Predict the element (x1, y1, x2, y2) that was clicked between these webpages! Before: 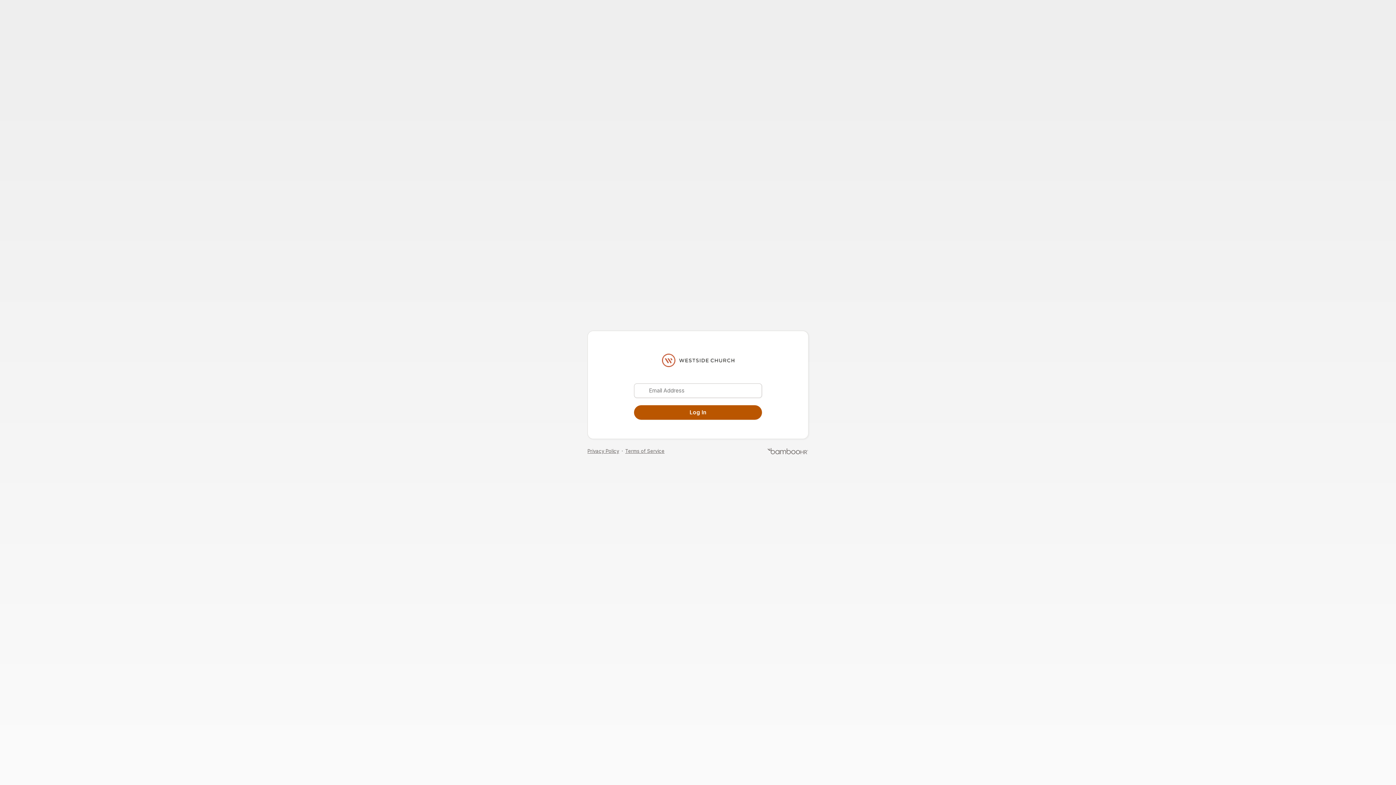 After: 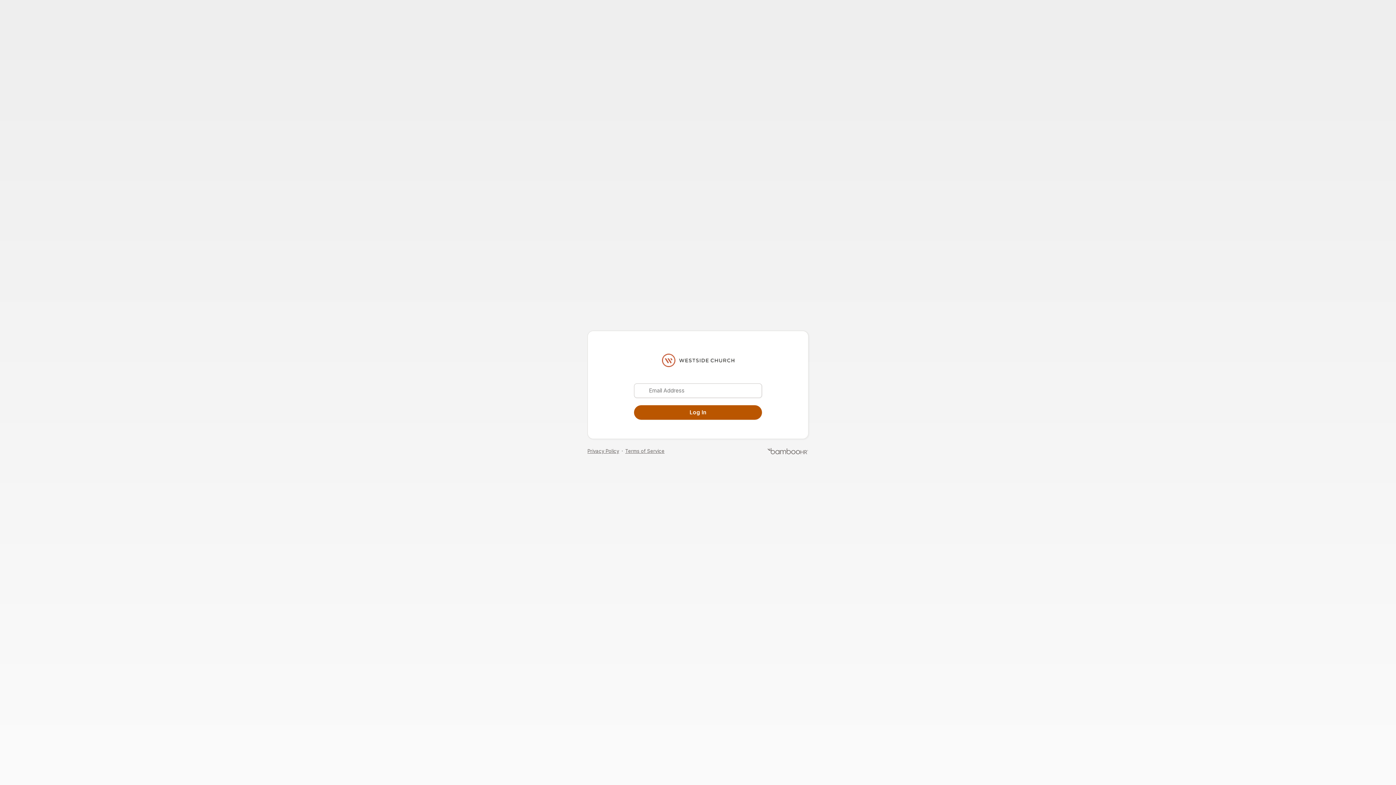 Action: bbox: (587, 448, 619, 454) label: Privacy Policy - link opens in a new tab